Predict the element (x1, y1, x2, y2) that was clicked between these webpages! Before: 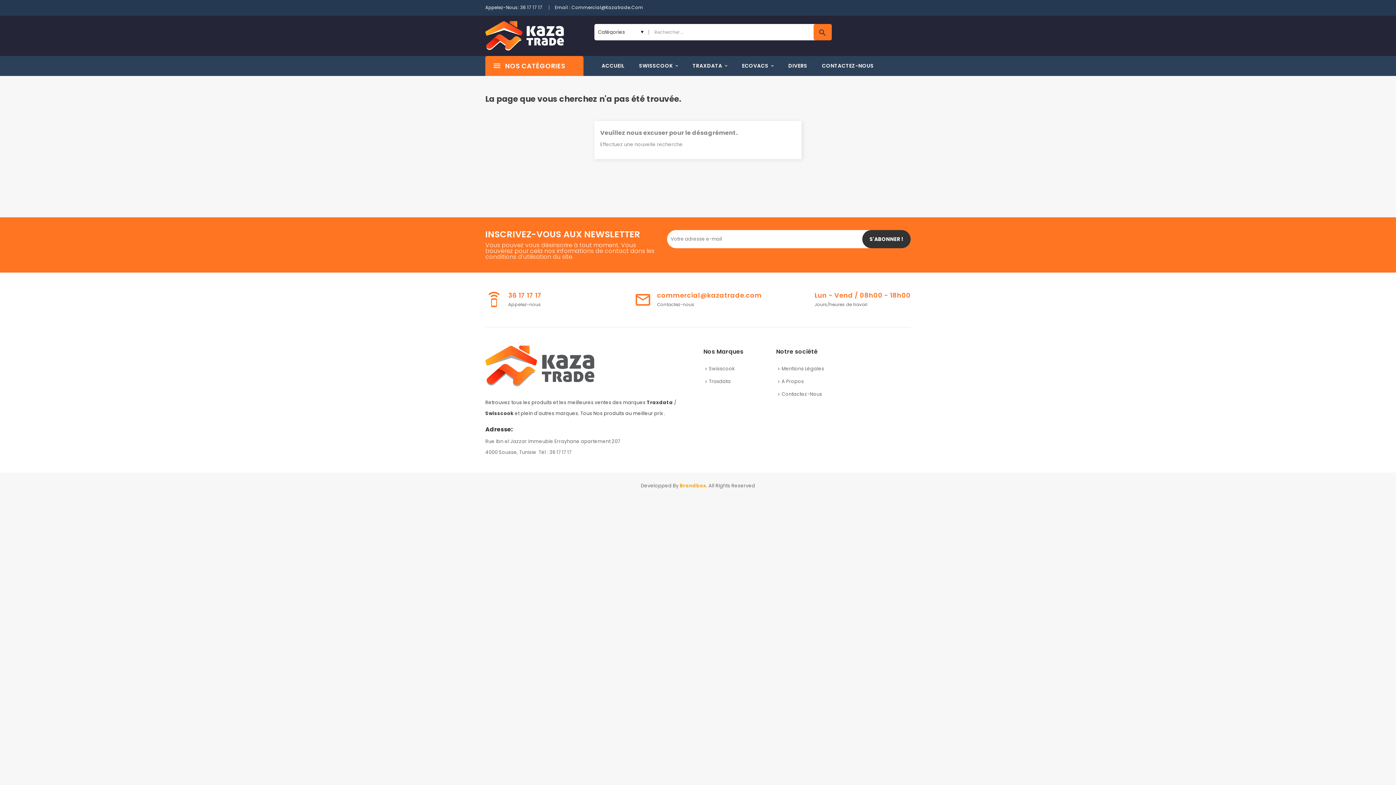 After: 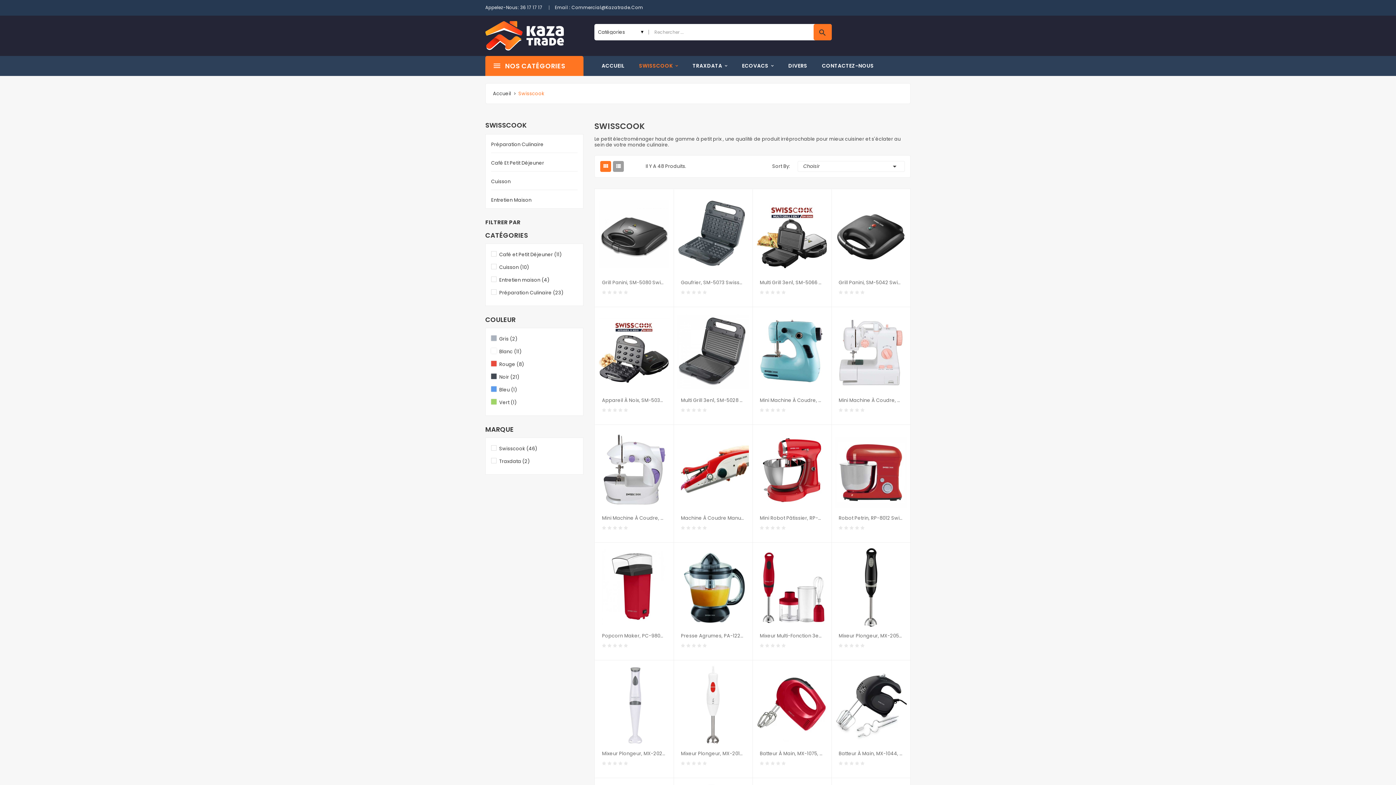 Action: bbox: (631, 55, 685, 75) label: SWISSCOOK